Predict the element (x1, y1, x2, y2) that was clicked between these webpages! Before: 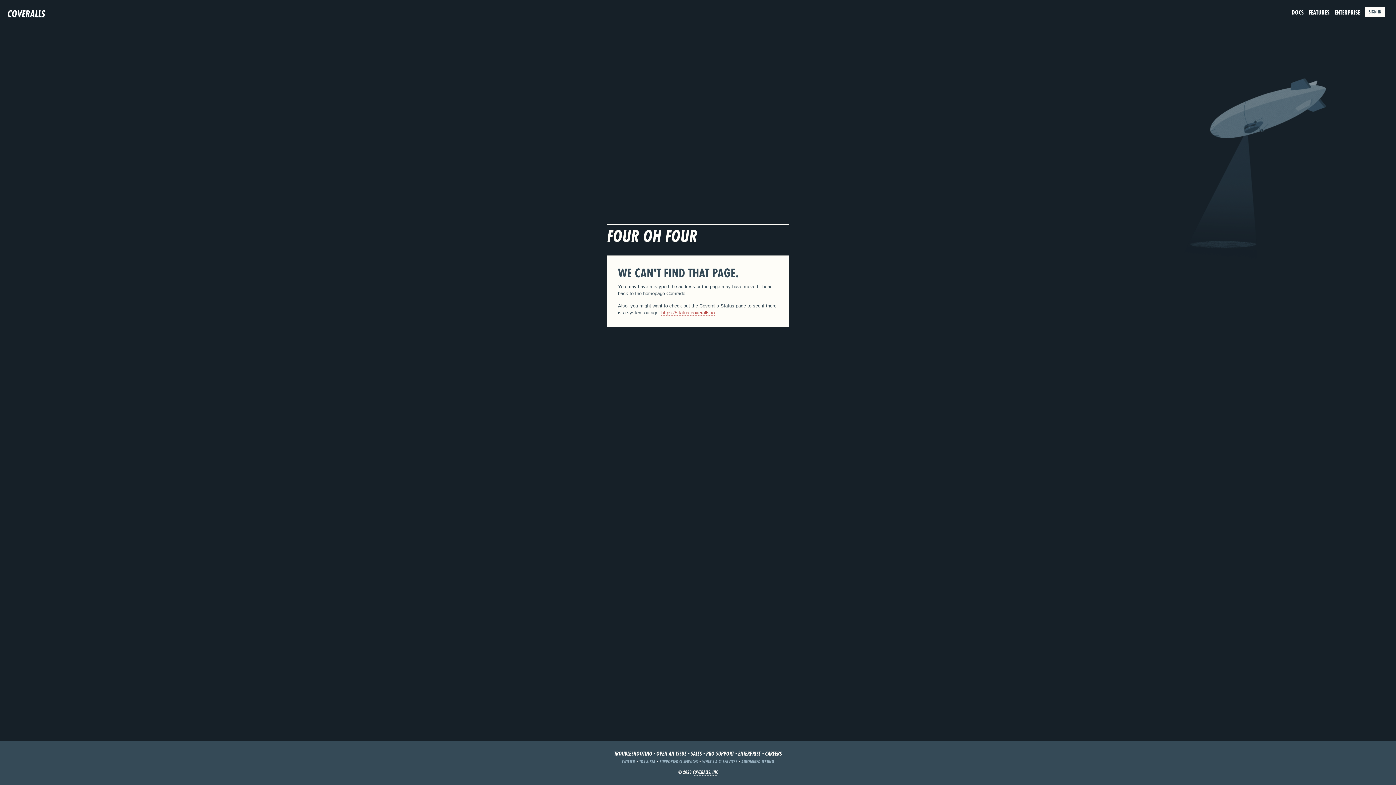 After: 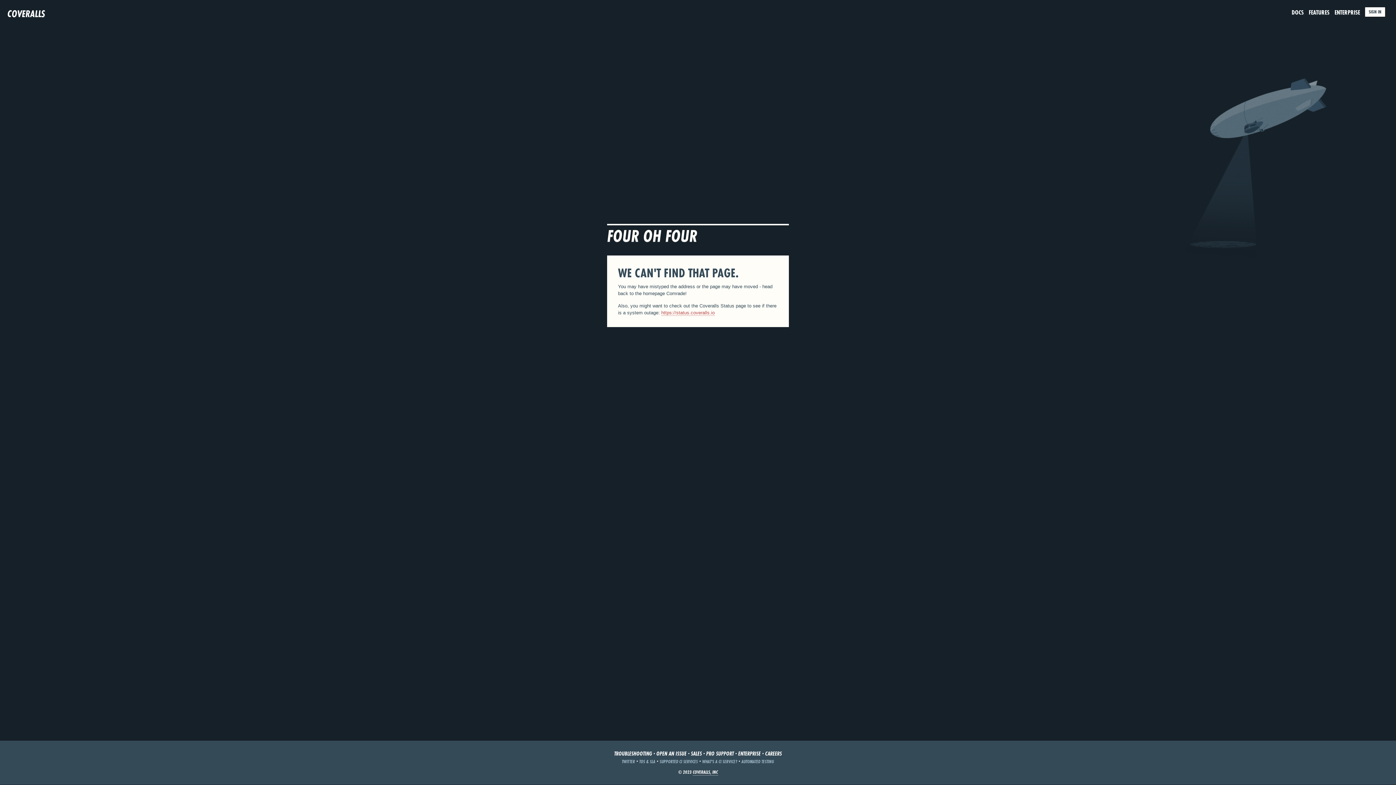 Action: bbox: (765, 750, 782, 757) label: CAREERS